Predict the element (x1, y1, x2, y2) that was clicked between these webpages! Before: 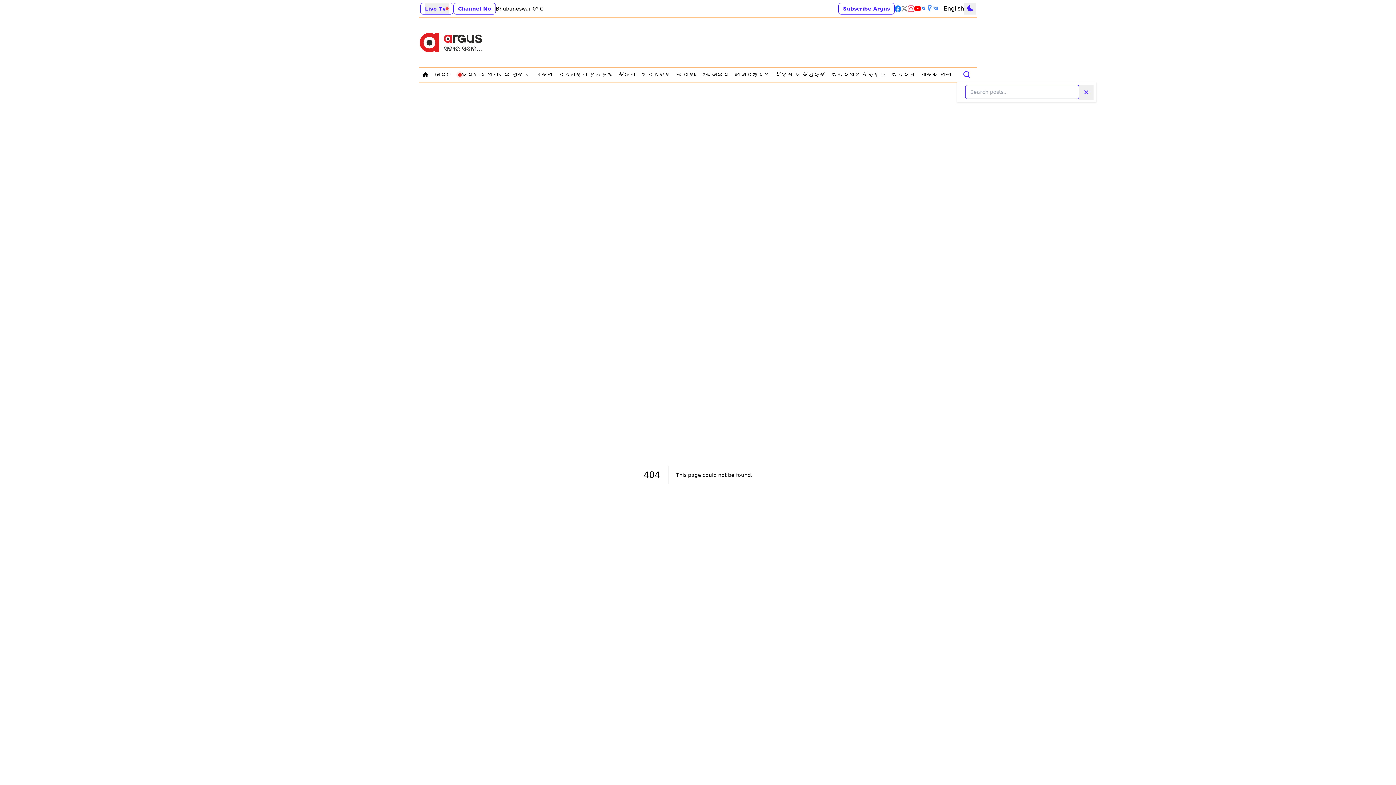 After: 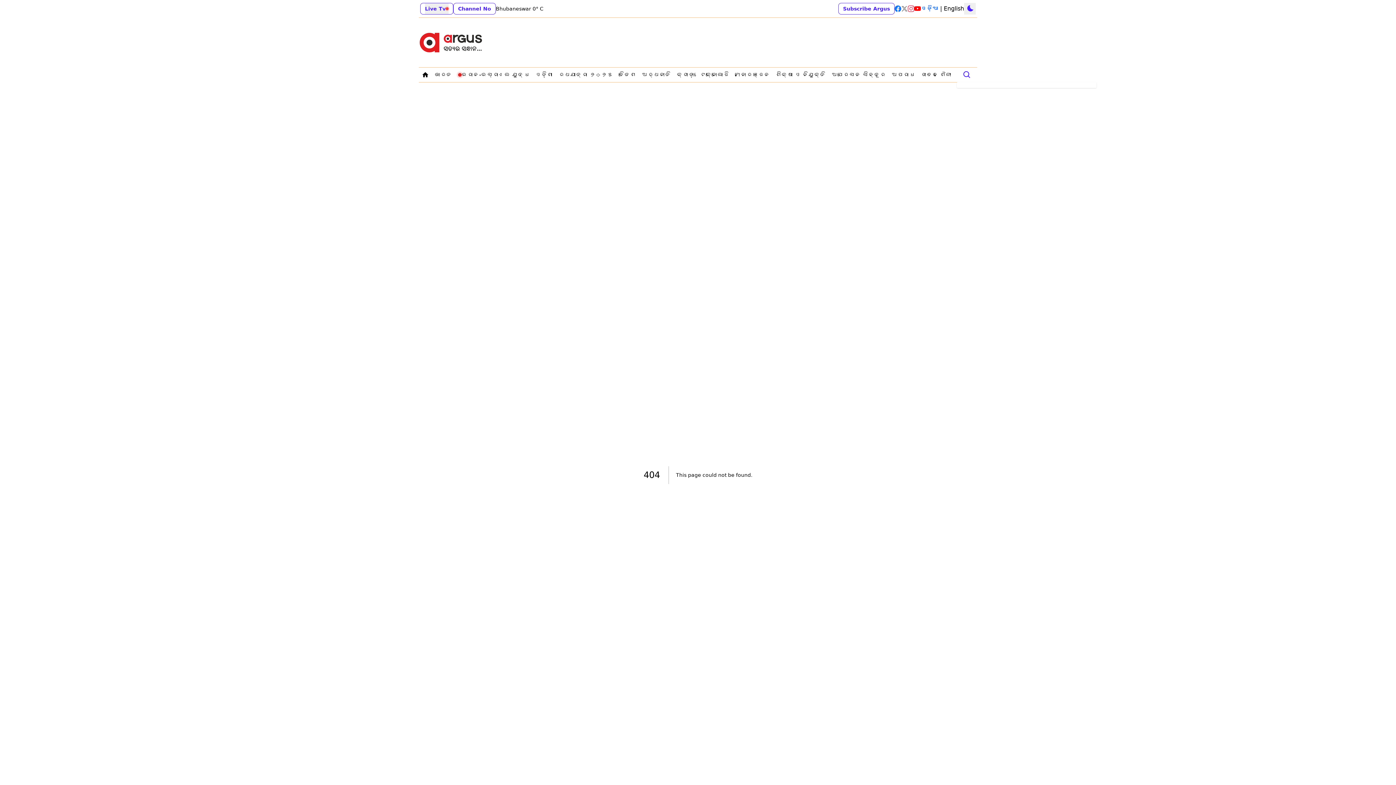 Action: bbox: (1079, 85, 1093, 99)